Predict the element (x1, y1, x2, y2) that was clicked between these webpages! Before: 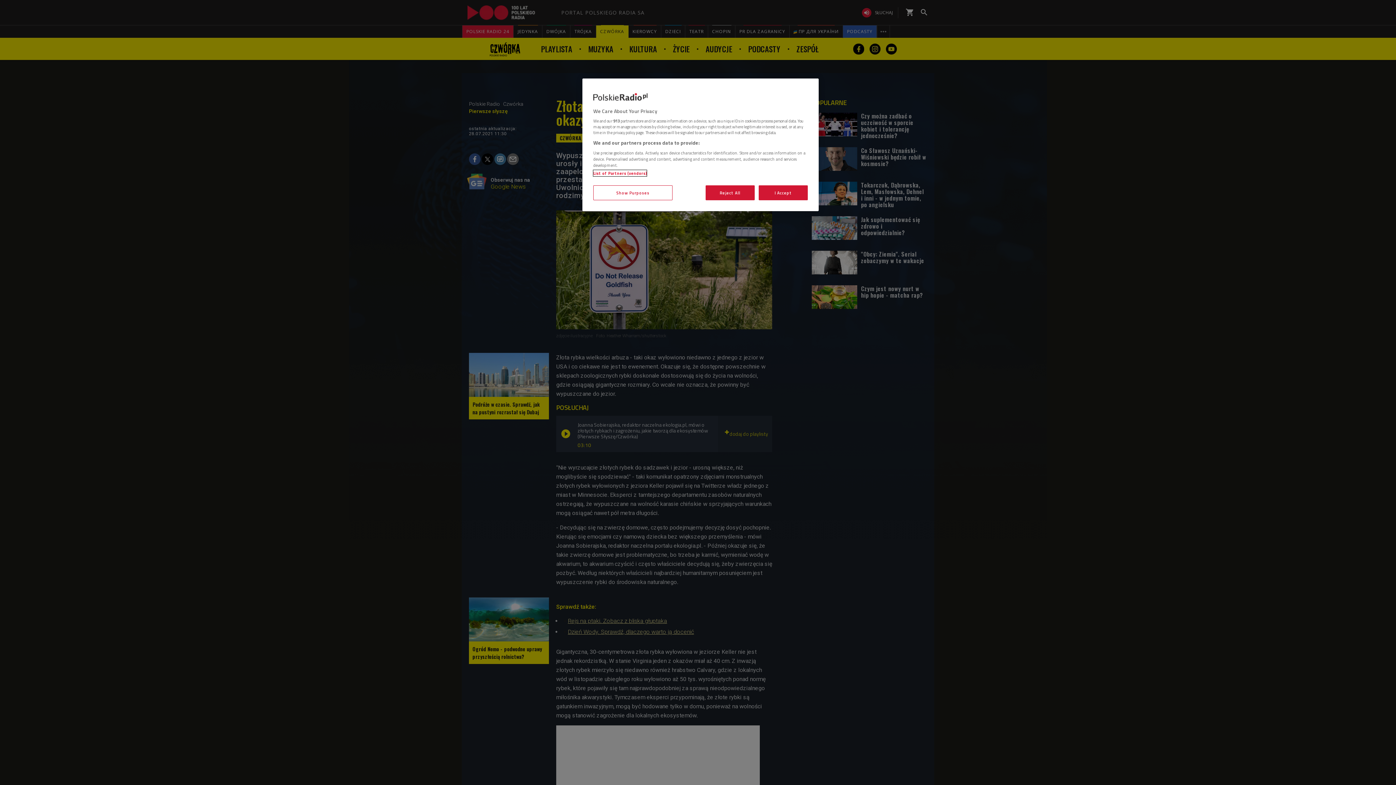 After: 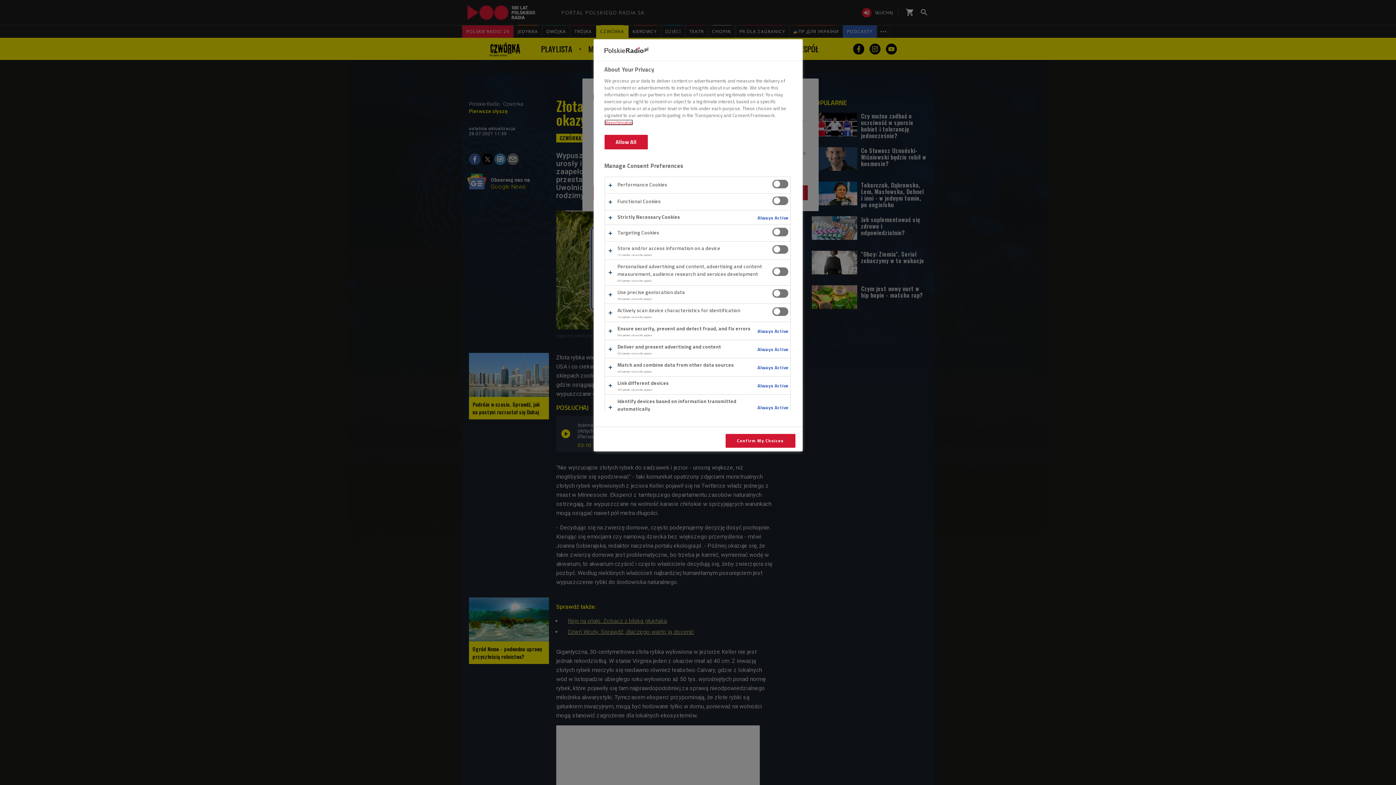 Action: label: Show Purposes bbox: (593, 185, 672, 200)